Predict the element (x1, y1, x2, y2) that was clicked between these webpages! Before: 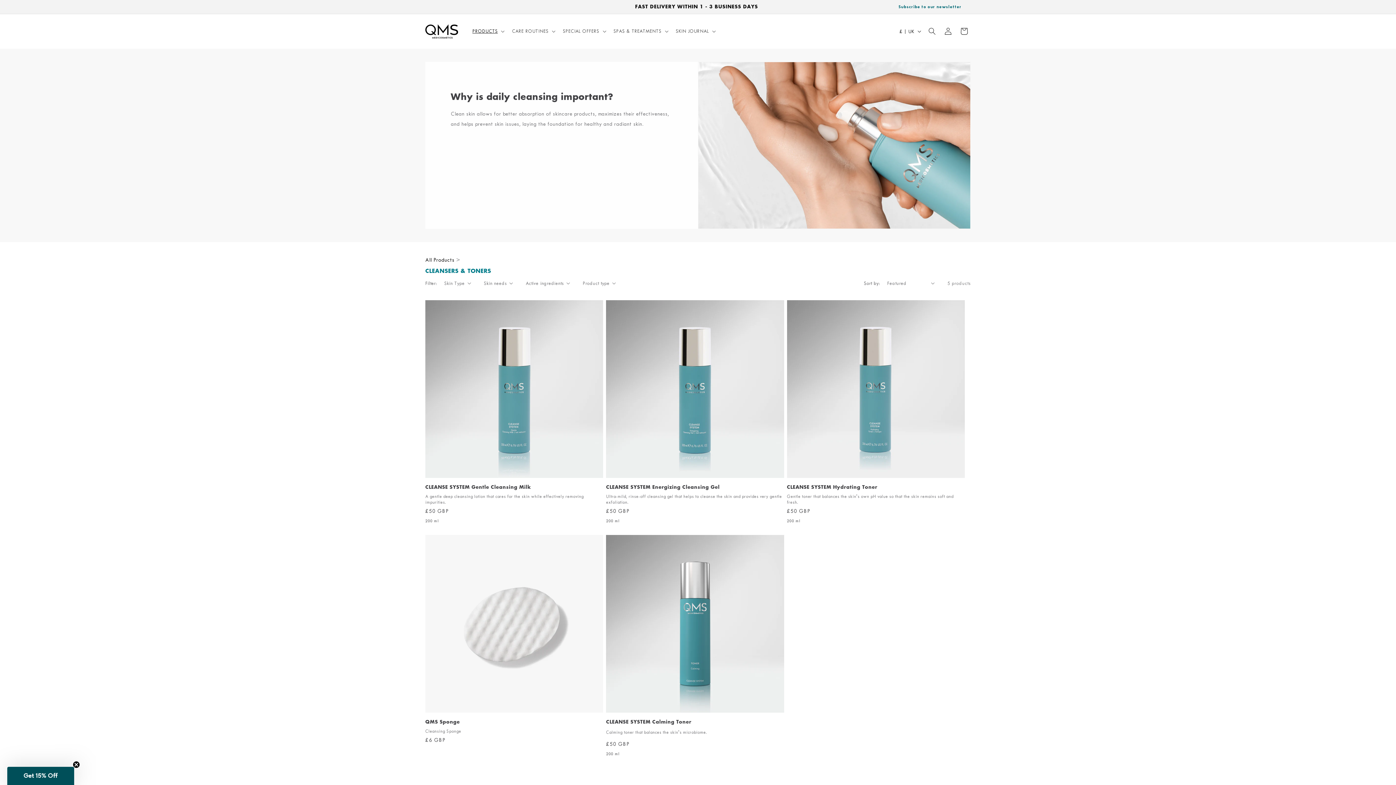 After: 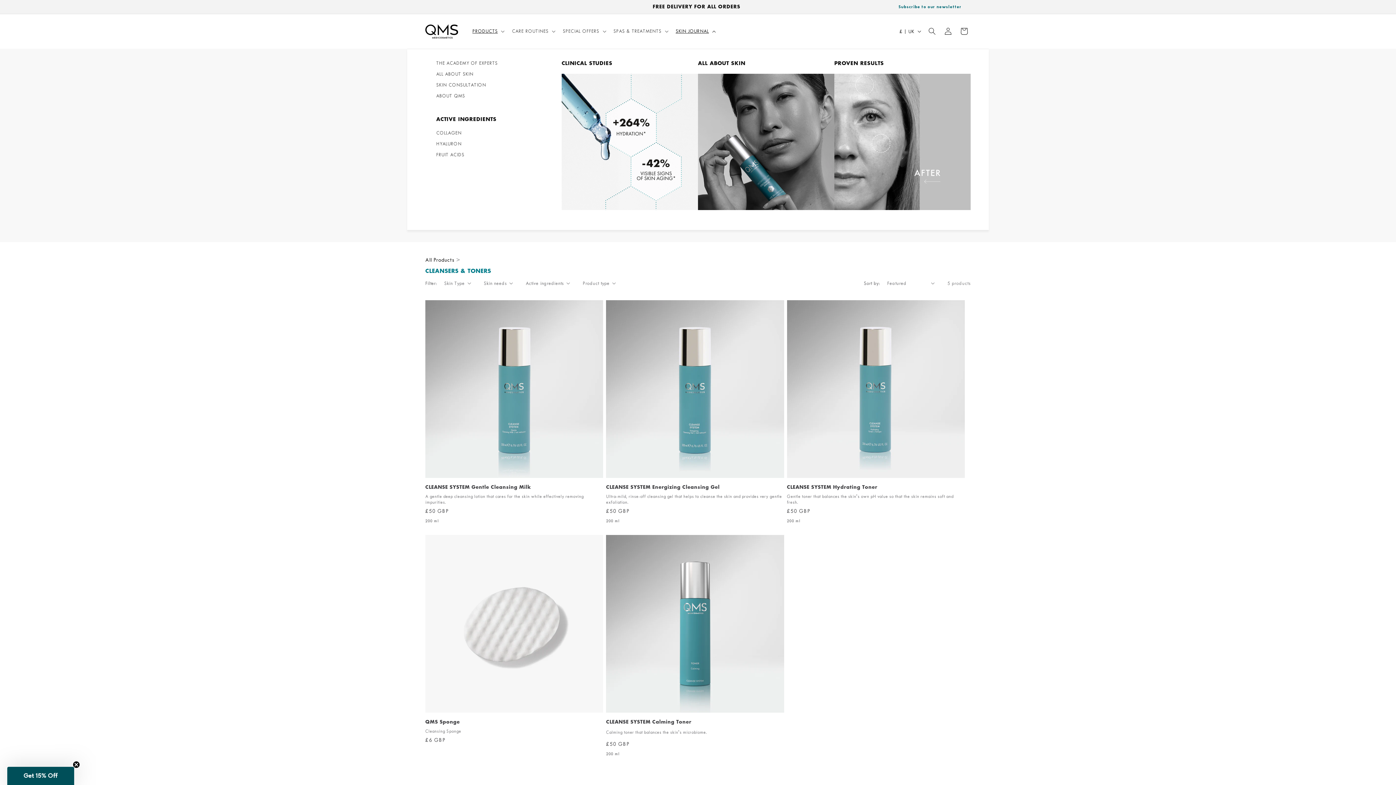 Action: bbox: (671, 23, 718, 39) label: SKIN JOURNAL